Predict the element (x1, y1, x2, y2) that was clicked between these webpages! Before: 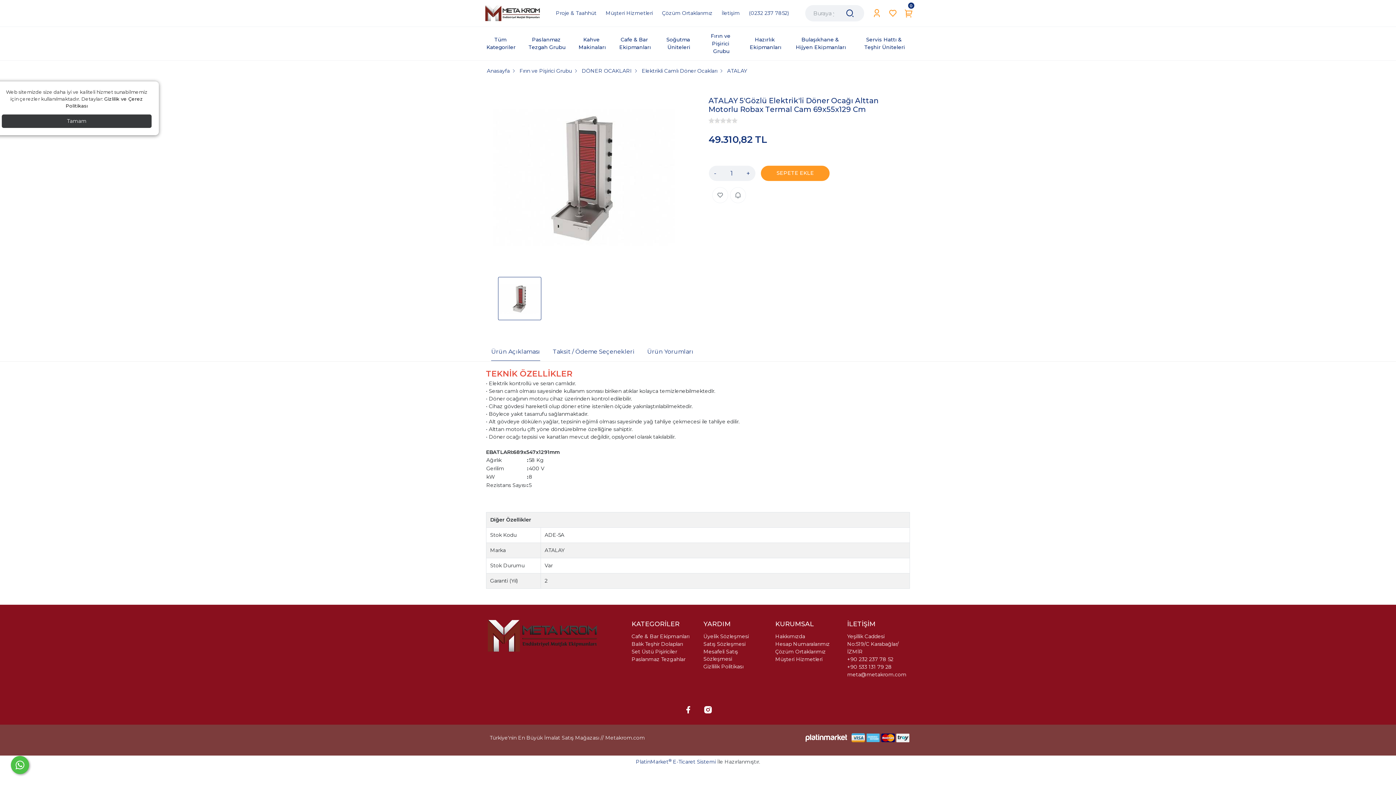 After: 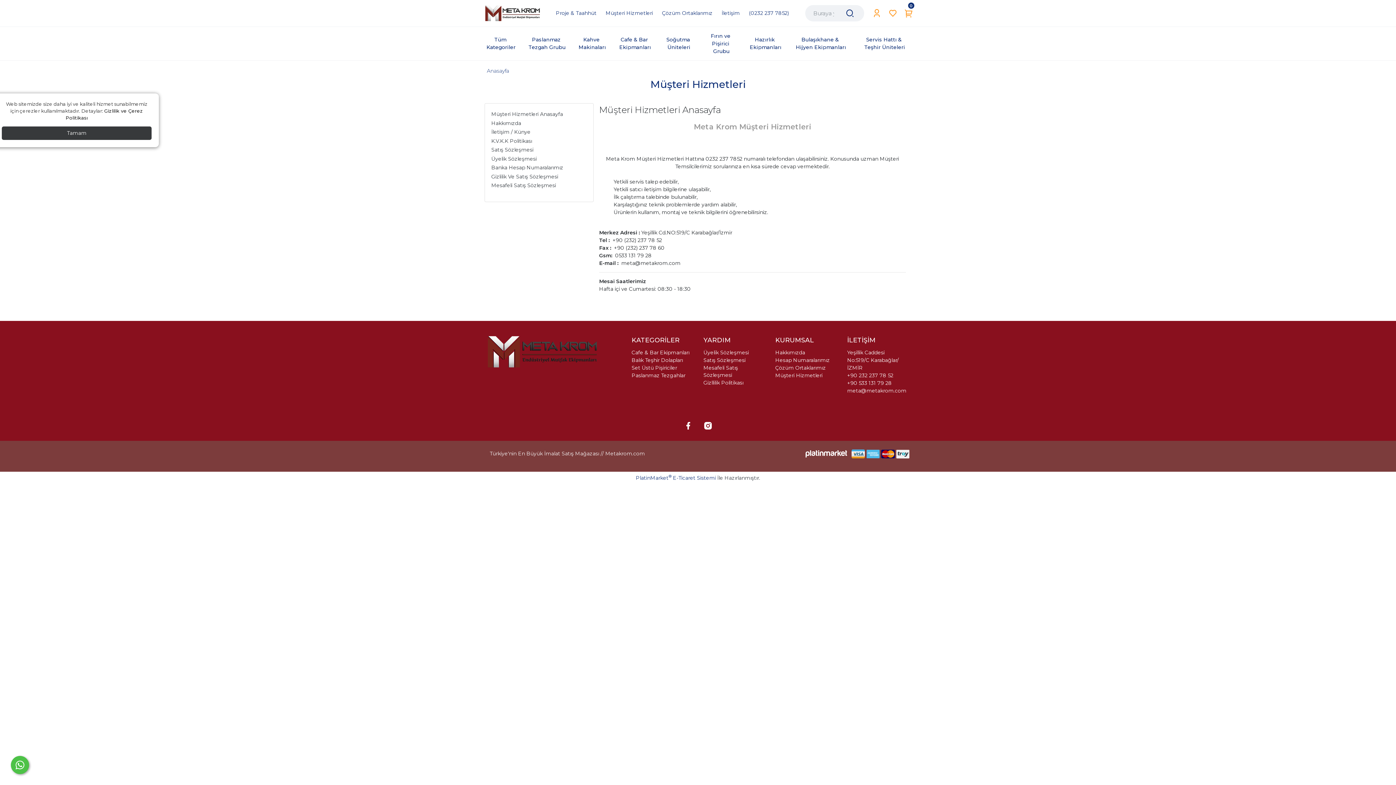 Action: label: Müşteri Hizmetleri bbox: (605, 9, 653, 16)